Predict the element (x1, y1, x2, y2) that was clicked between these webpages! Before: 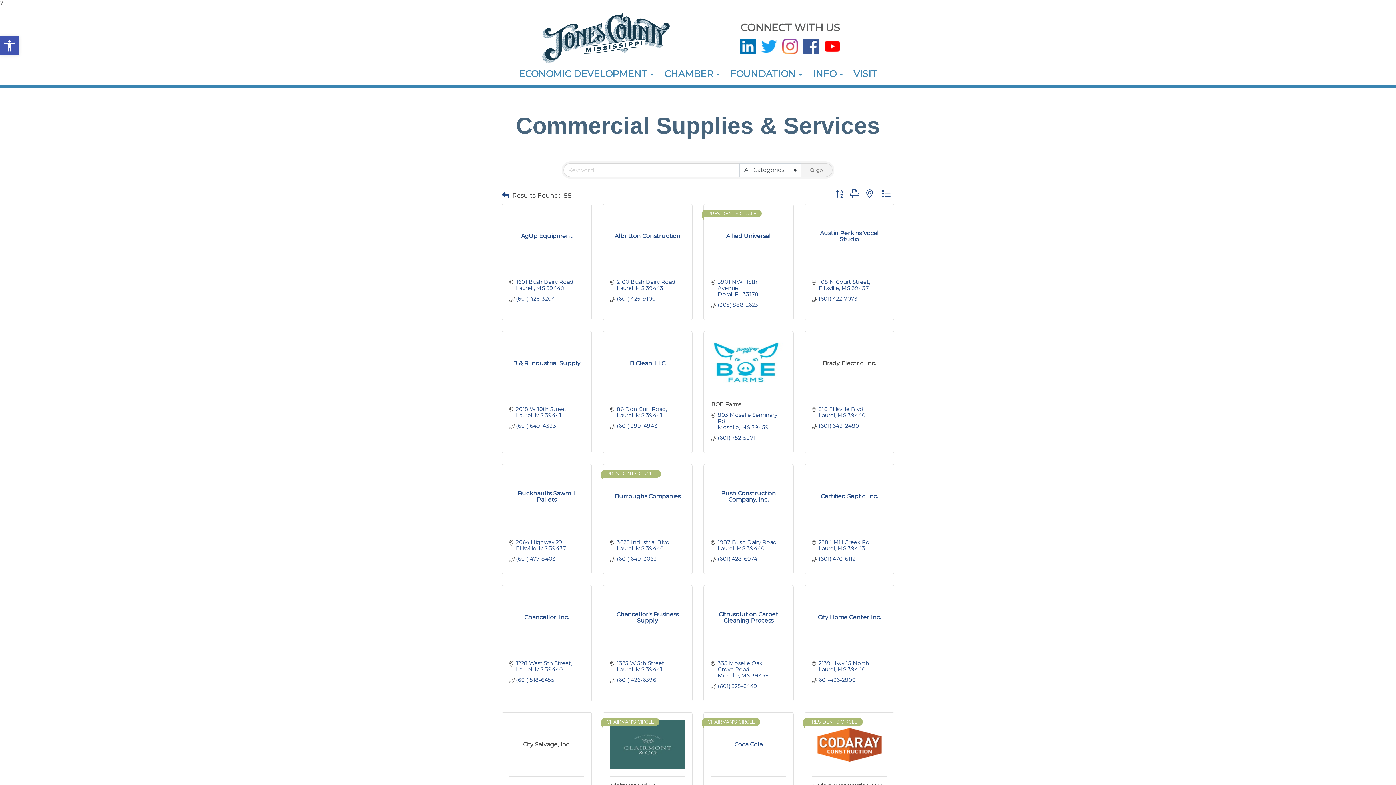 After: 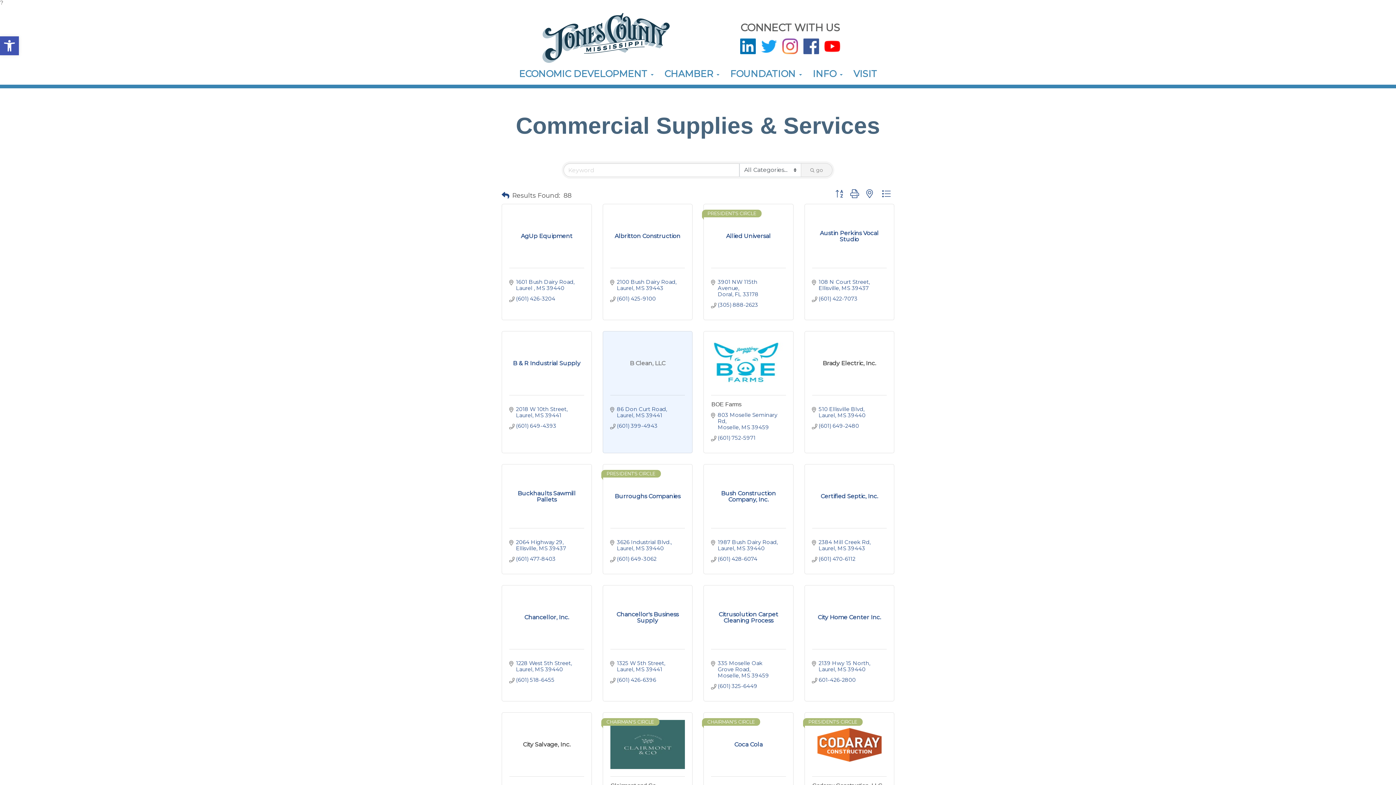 Action: label: B Clean, LLC bbox: (610, 360, 685, 366)